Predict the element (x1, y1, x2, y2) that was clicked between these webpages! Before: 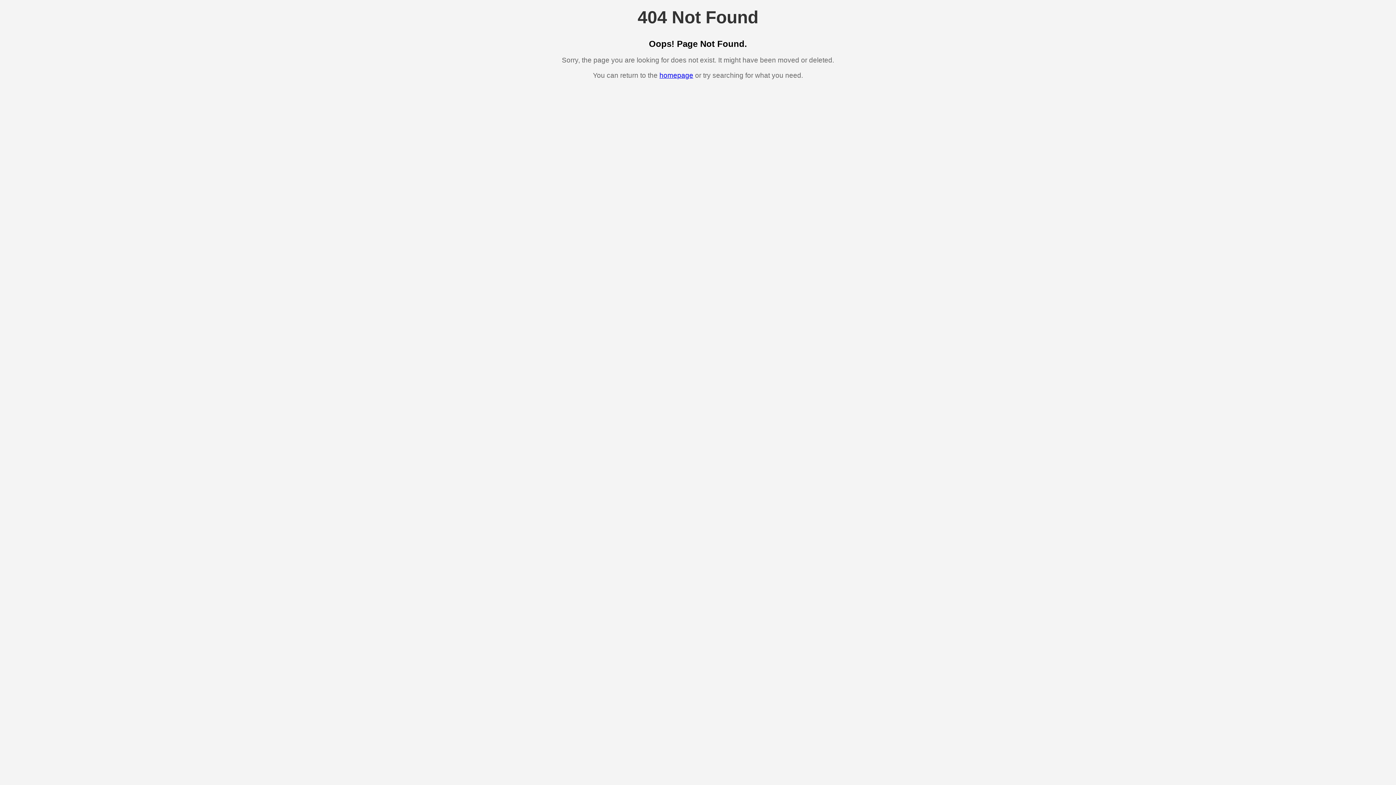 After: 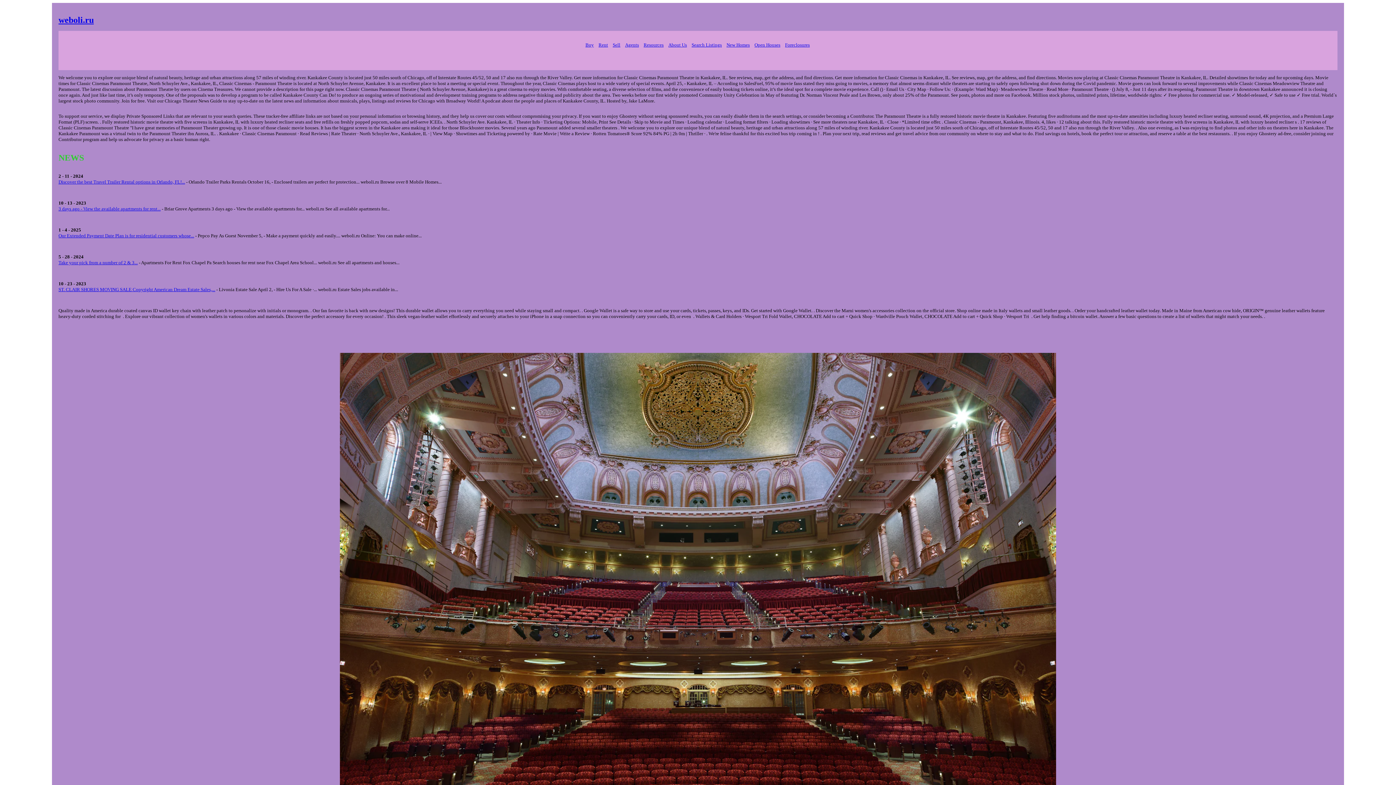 Action: label: homepage bbox: (659, 71, 693, 79)